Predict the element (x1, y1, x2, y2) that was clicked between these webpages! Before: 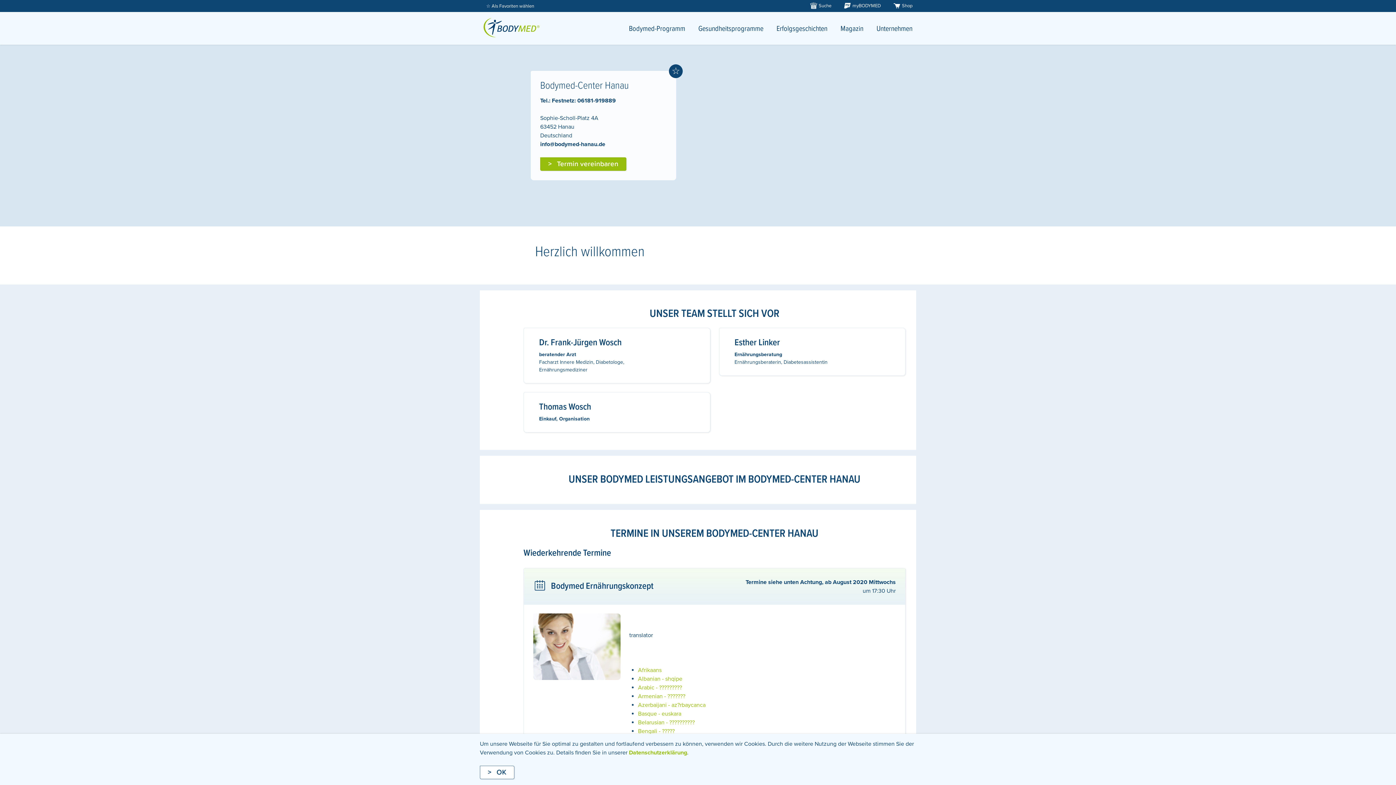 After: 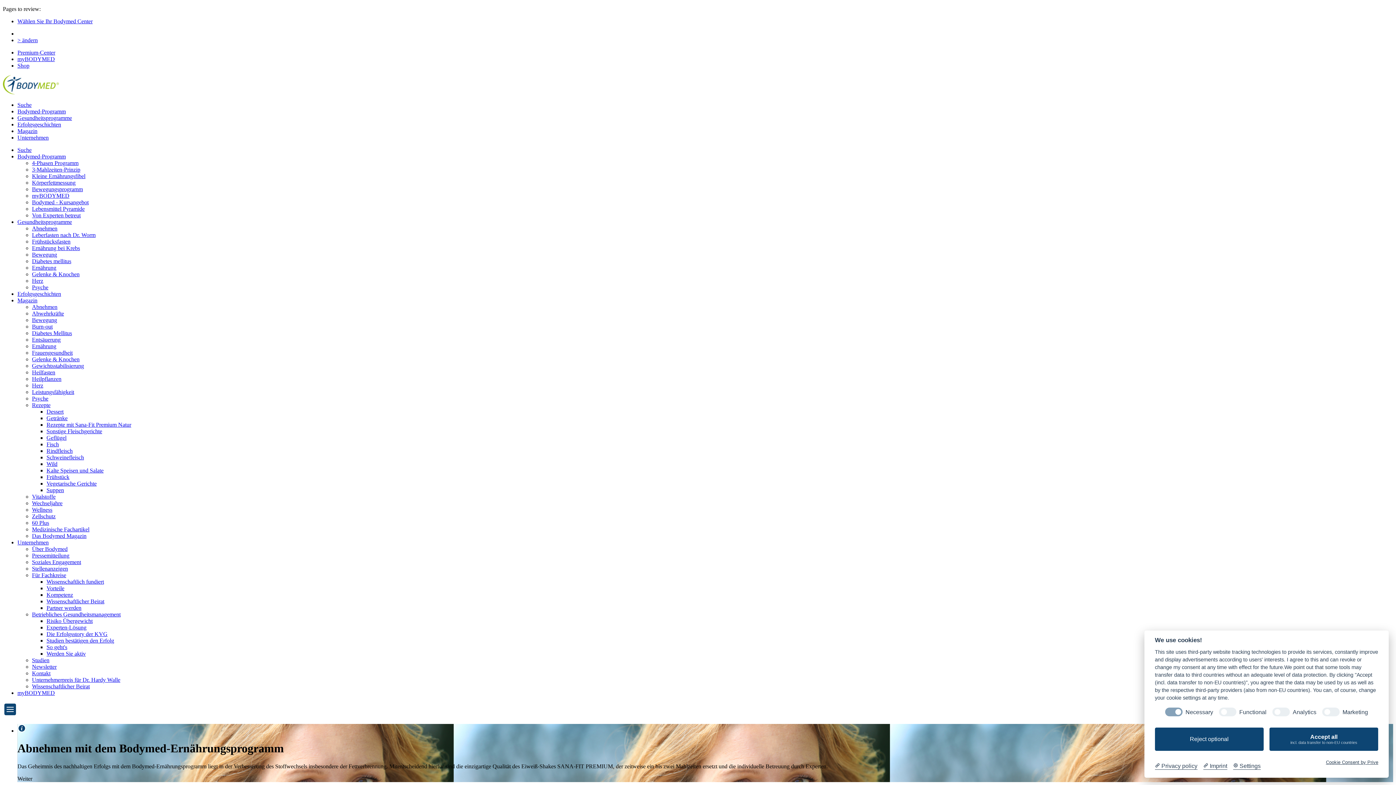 Action: label: Gesundheitsprogramme bbox: (698, 24, 763, 33)